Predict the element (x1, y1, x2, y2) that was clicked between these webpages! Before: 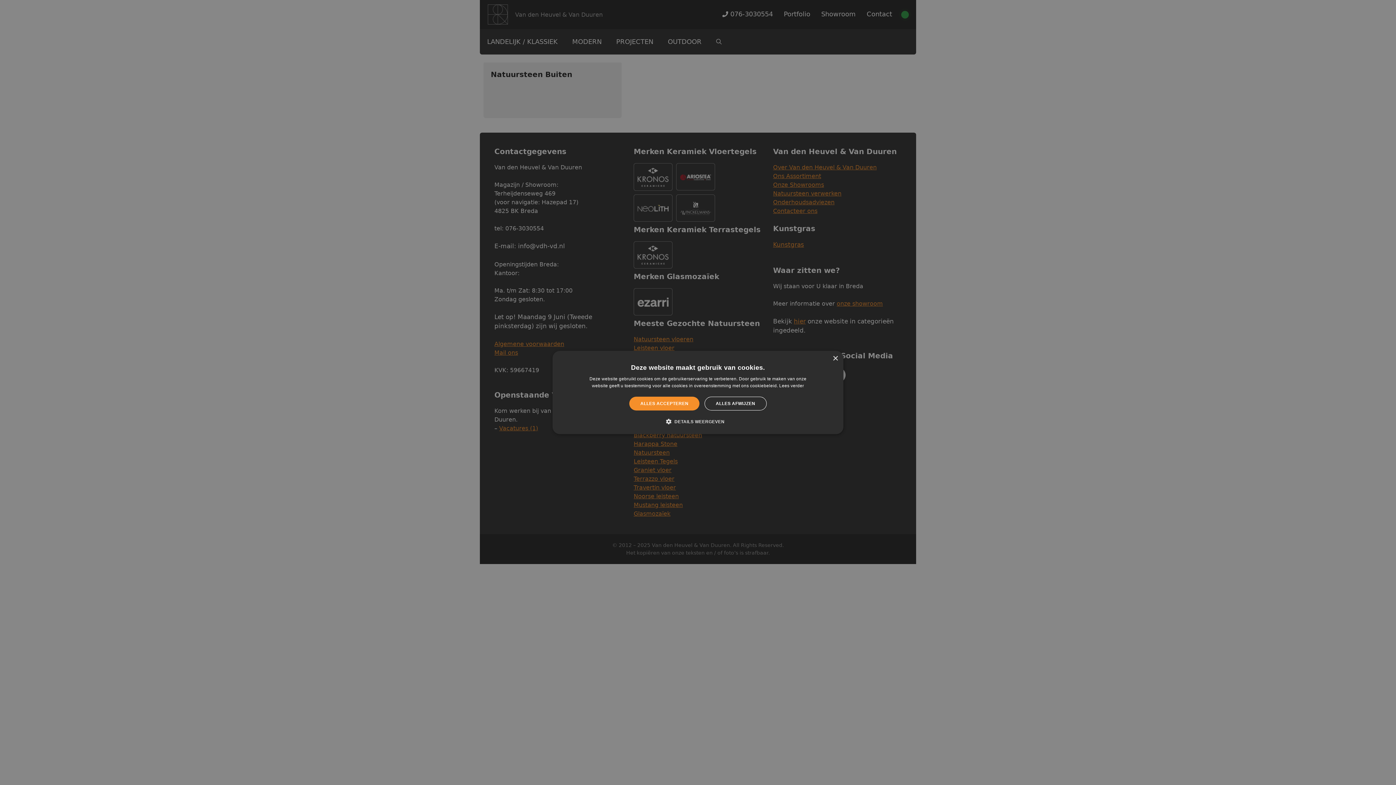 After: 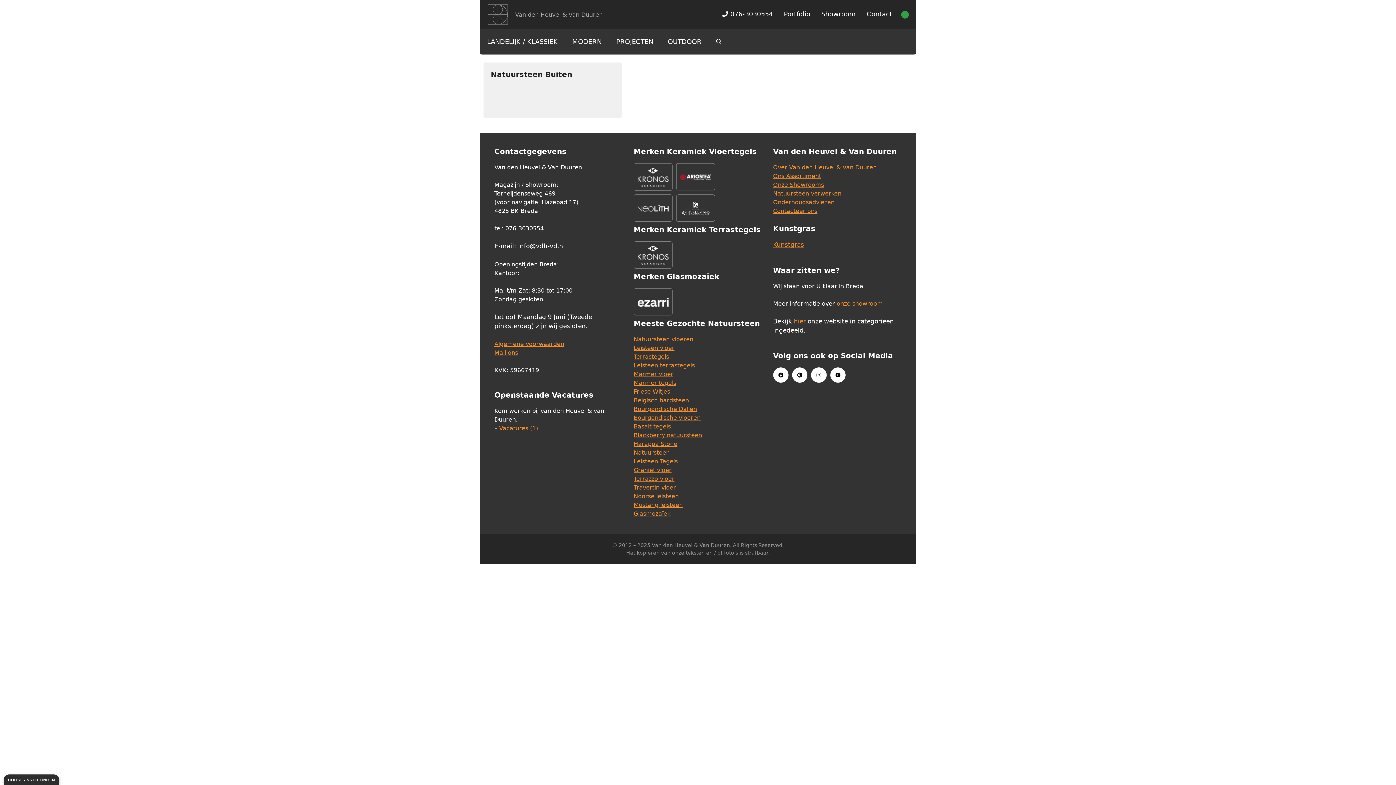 Action: bbox: (704, 396, 766, 410) label: ALLES AFWIJZEN